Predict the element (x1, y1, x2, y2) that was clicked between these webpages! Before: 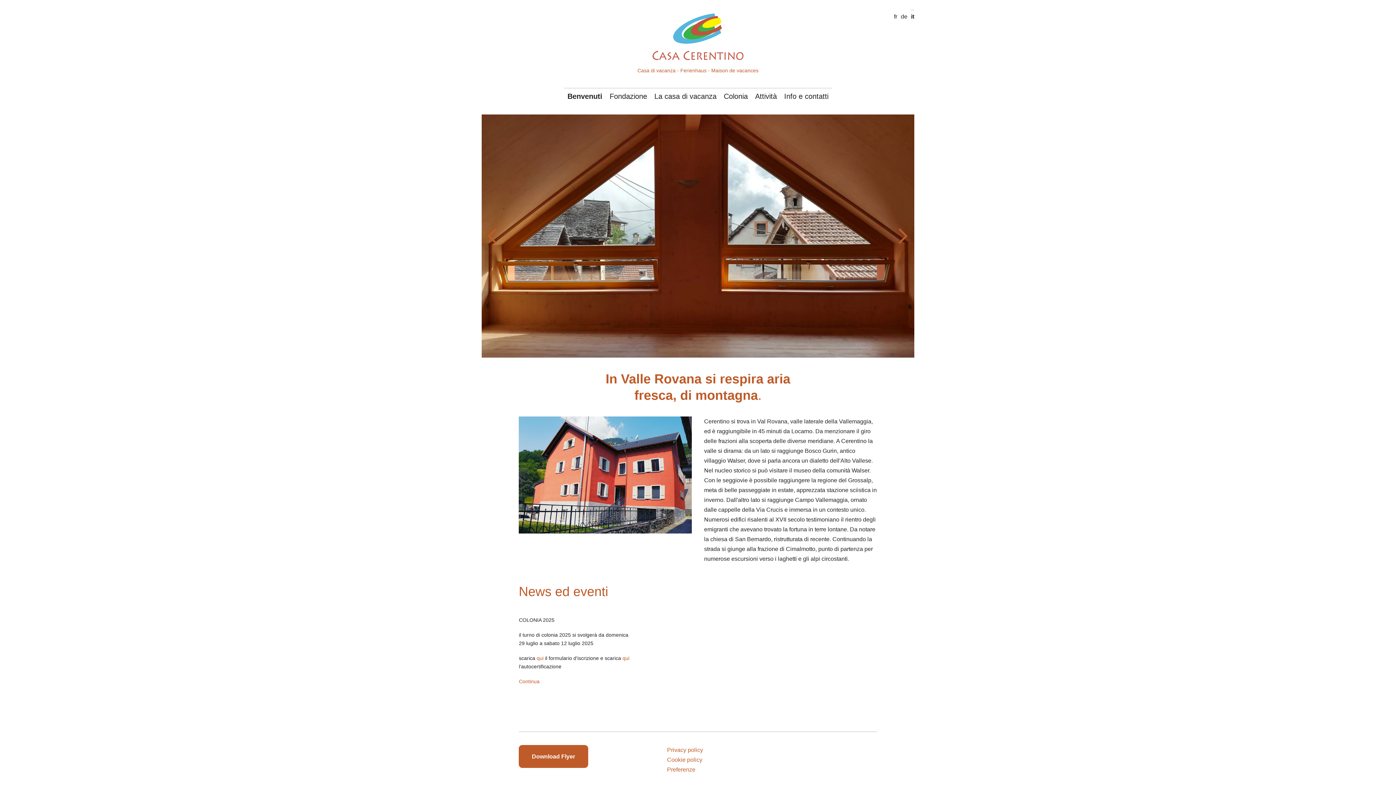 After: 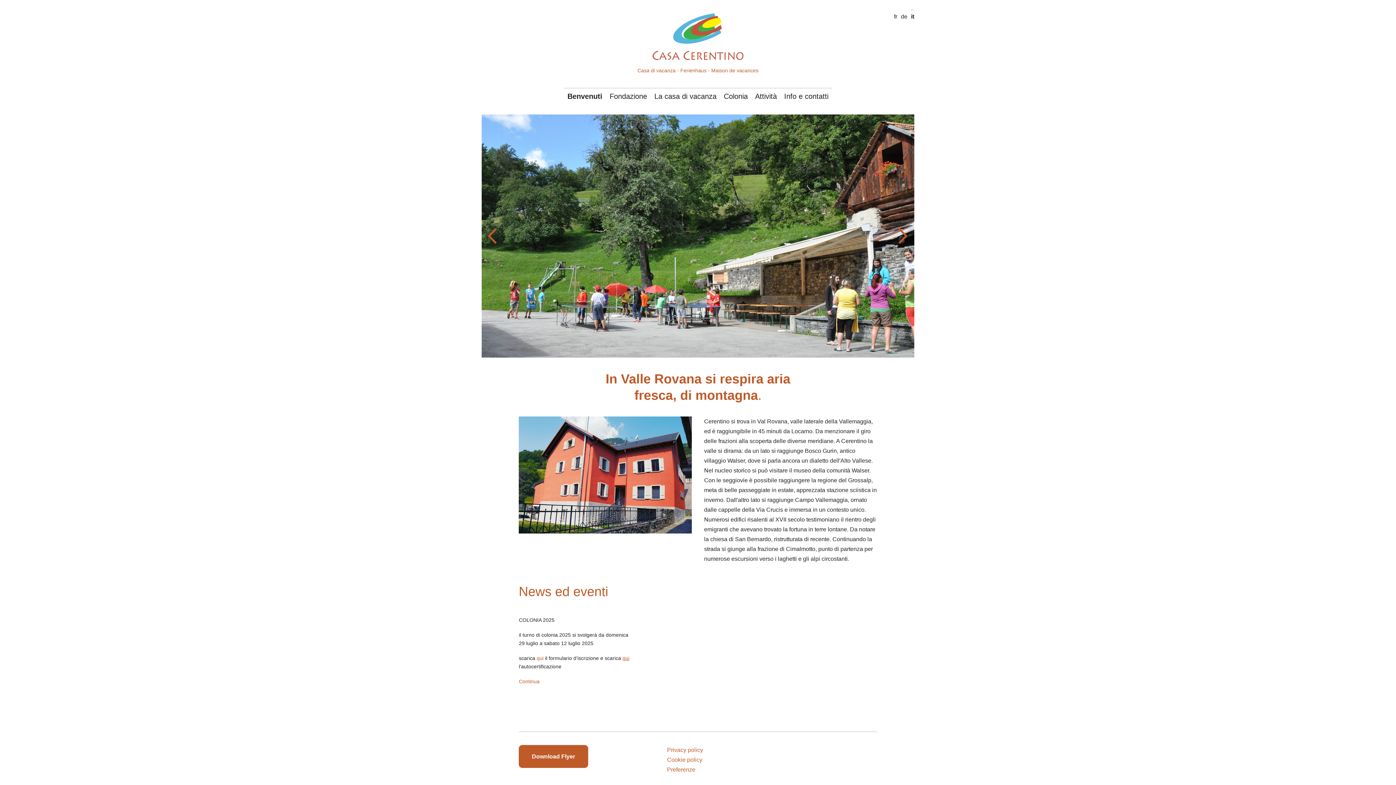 Action: label: qui bbox: (622, 655, 629, 661)